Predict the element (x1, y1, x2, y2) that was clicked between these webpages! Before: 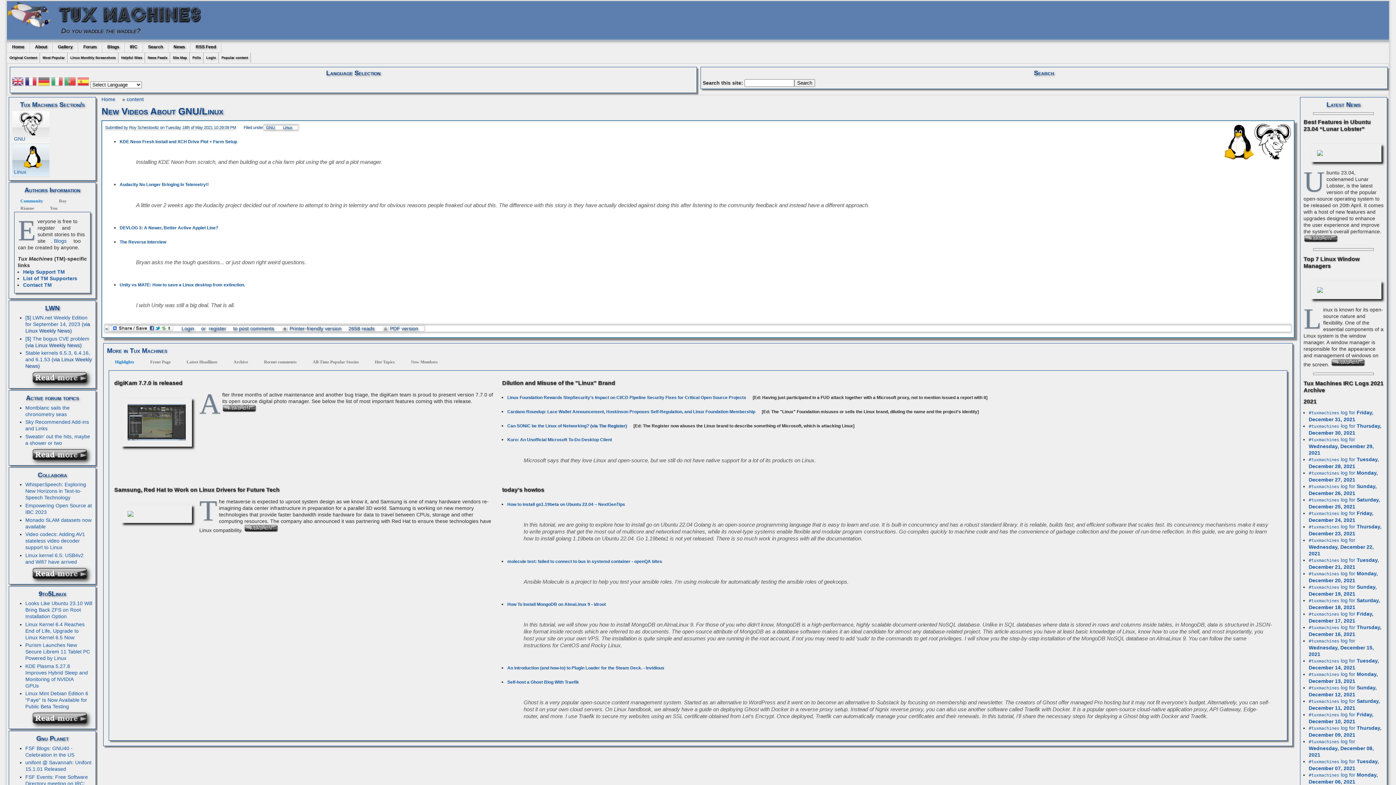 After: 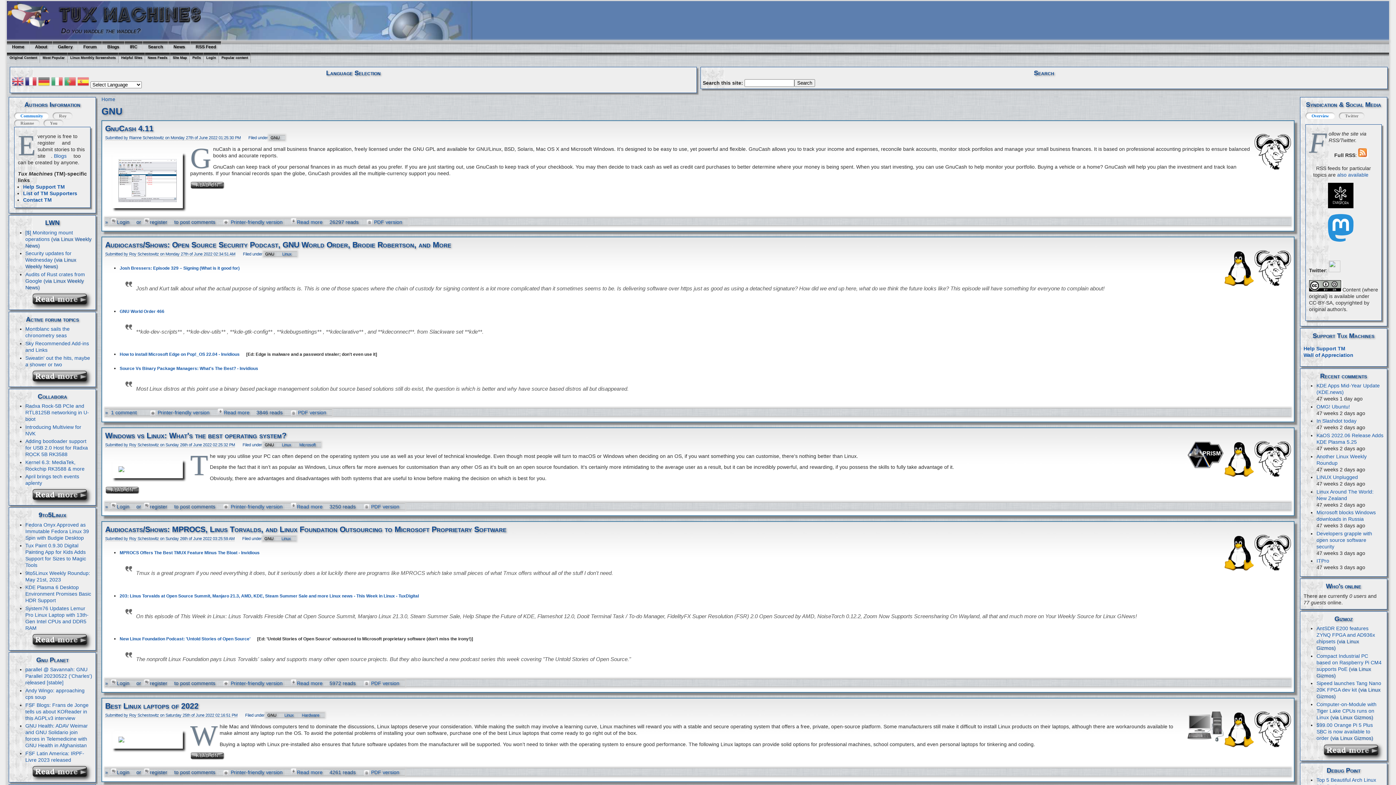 Action: label: GNU bbox: (264, 124, 280, 131)